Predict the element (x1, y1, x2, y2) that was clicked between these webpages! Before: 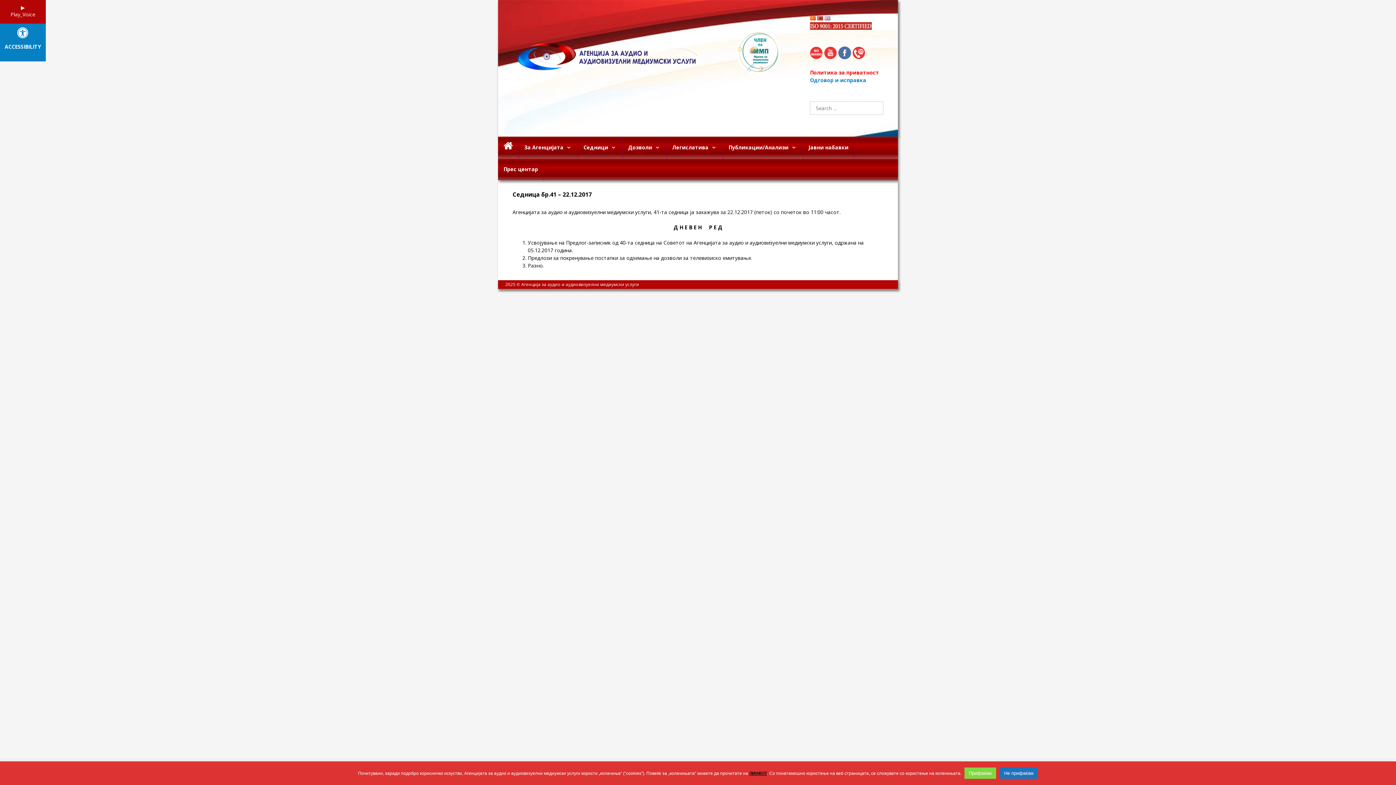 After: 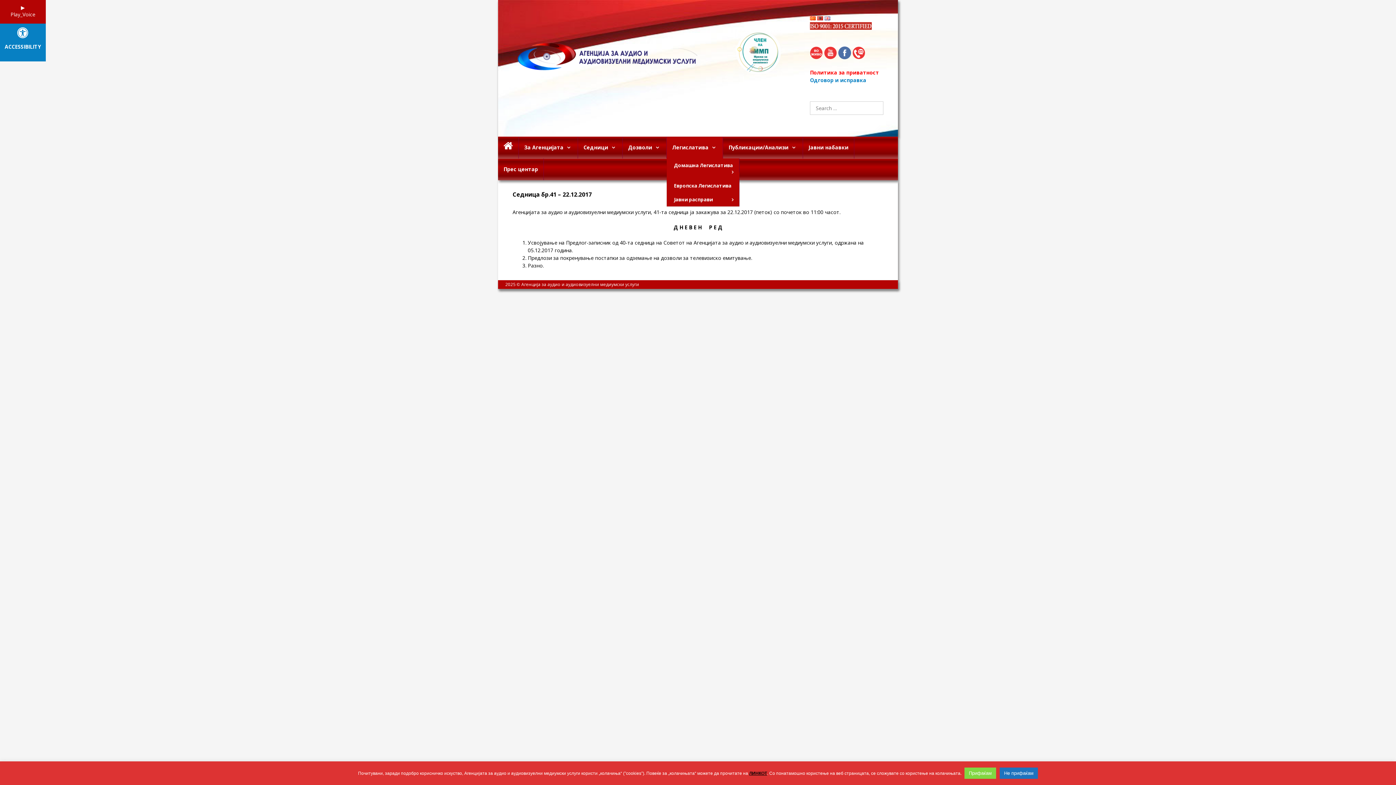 Action: bbox: (666, 136, 723, 158) label: Легислатива